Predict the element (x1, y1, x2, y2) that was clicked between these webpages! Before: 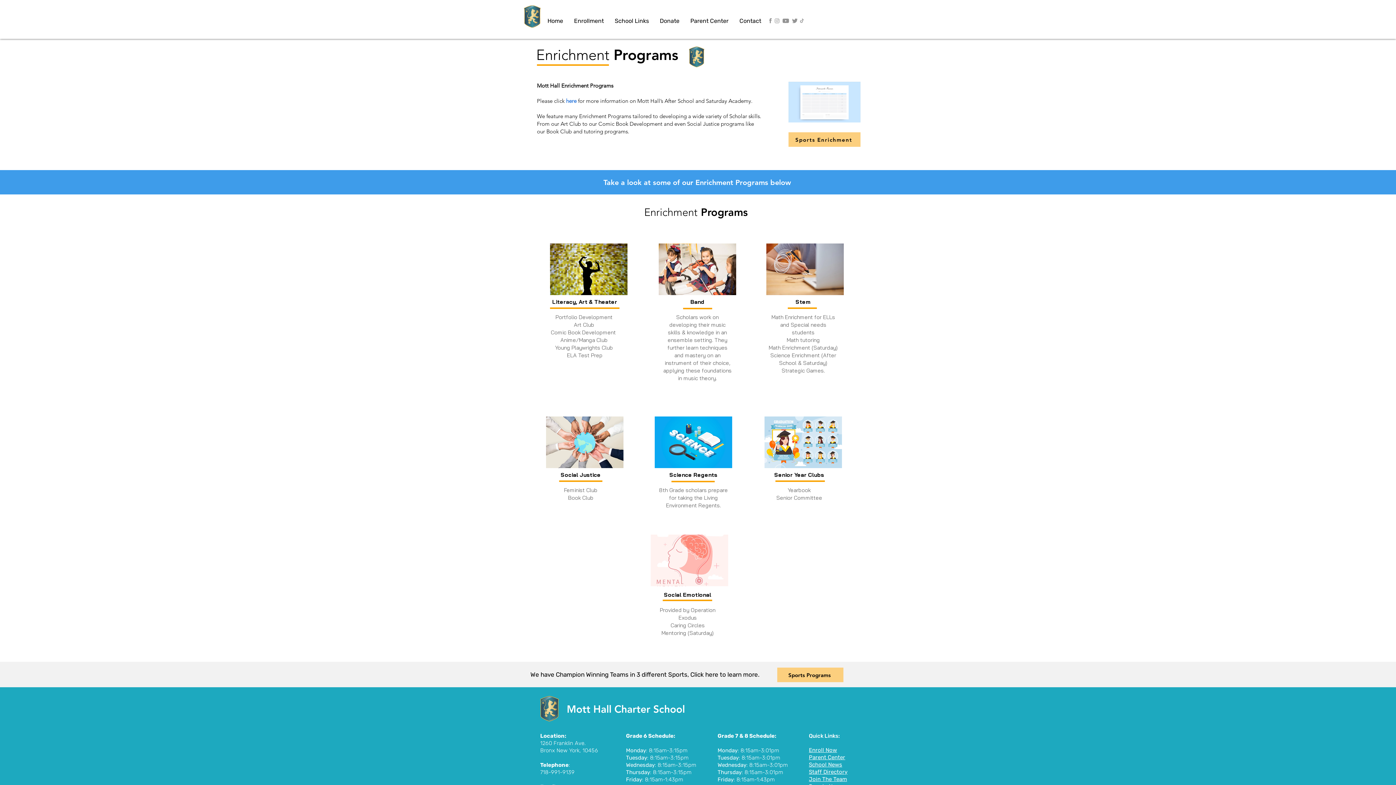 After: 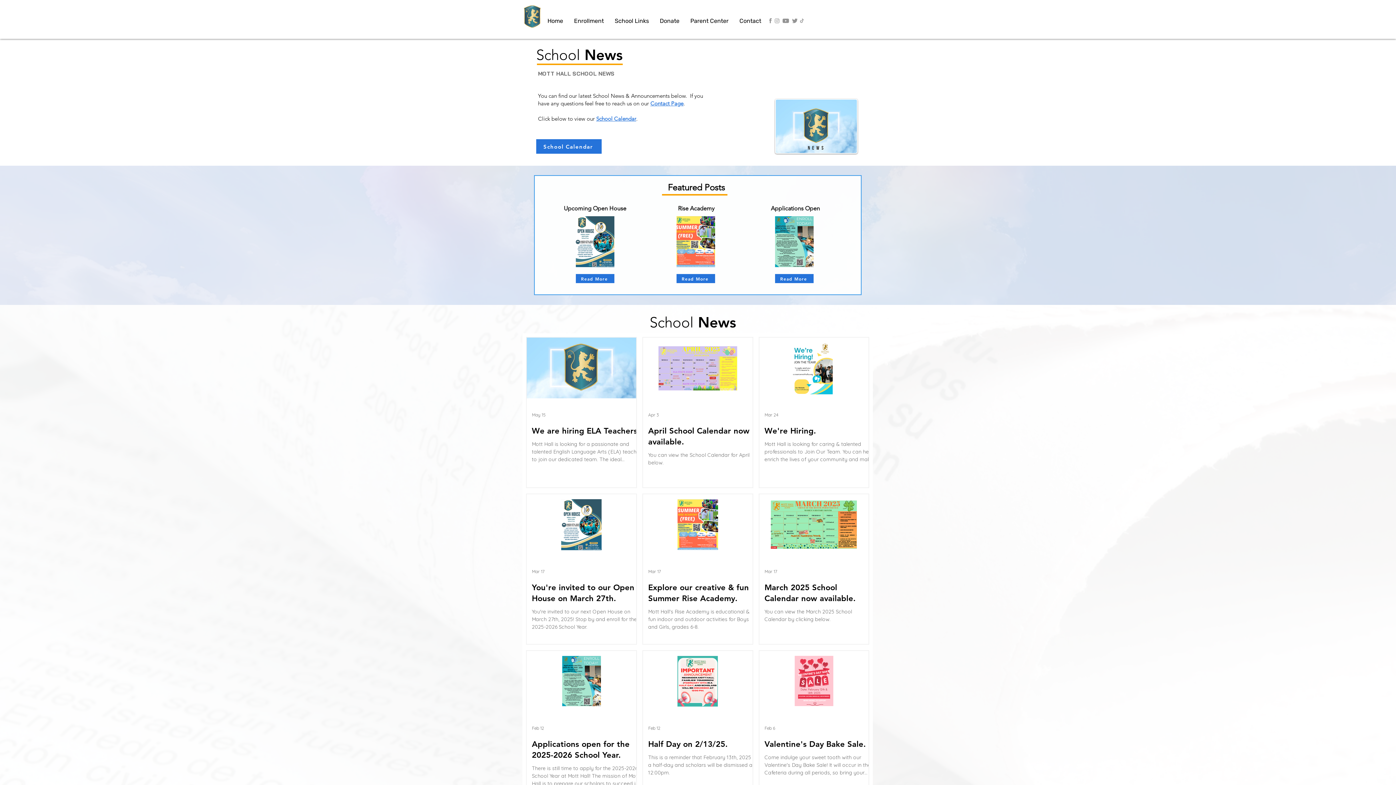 Action: bbox: (809, 761, 842, 768) label: School News